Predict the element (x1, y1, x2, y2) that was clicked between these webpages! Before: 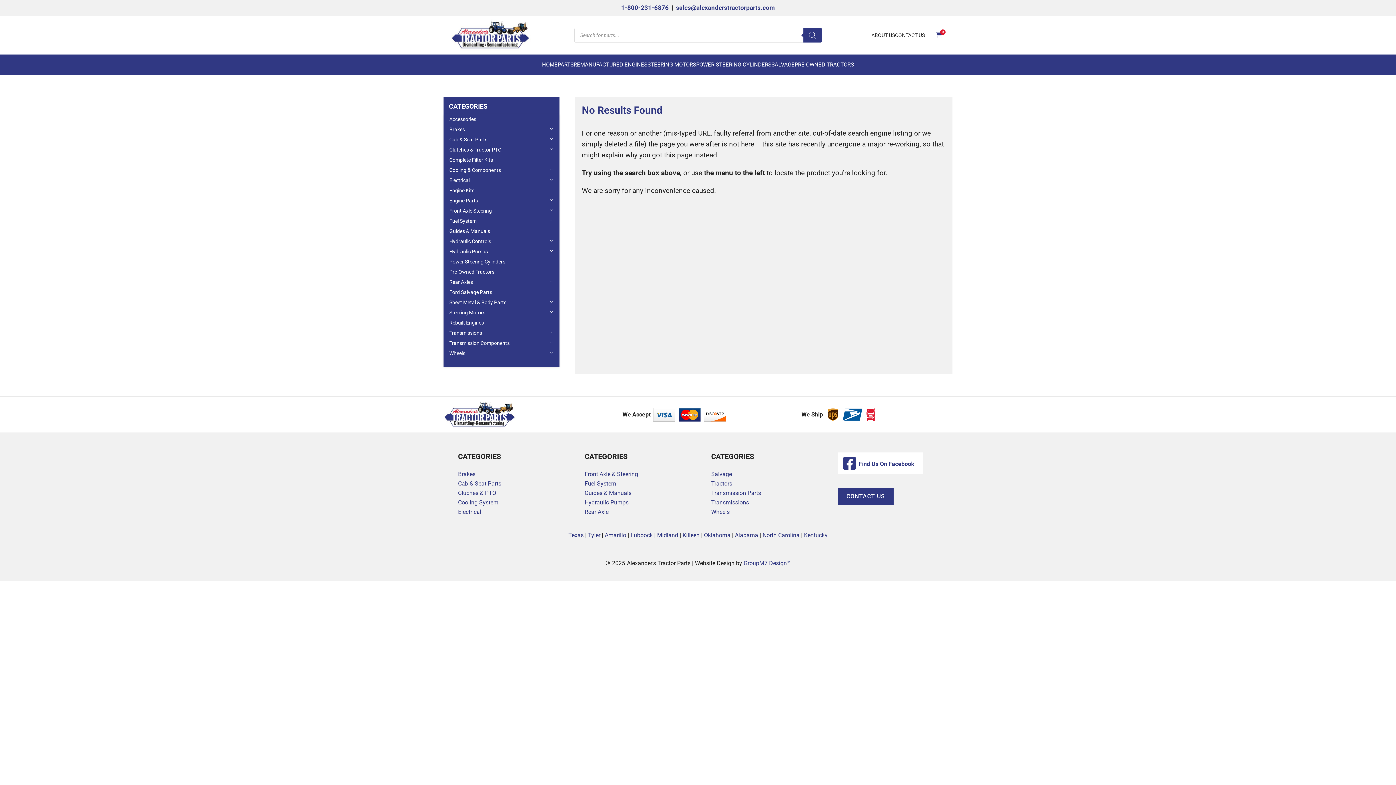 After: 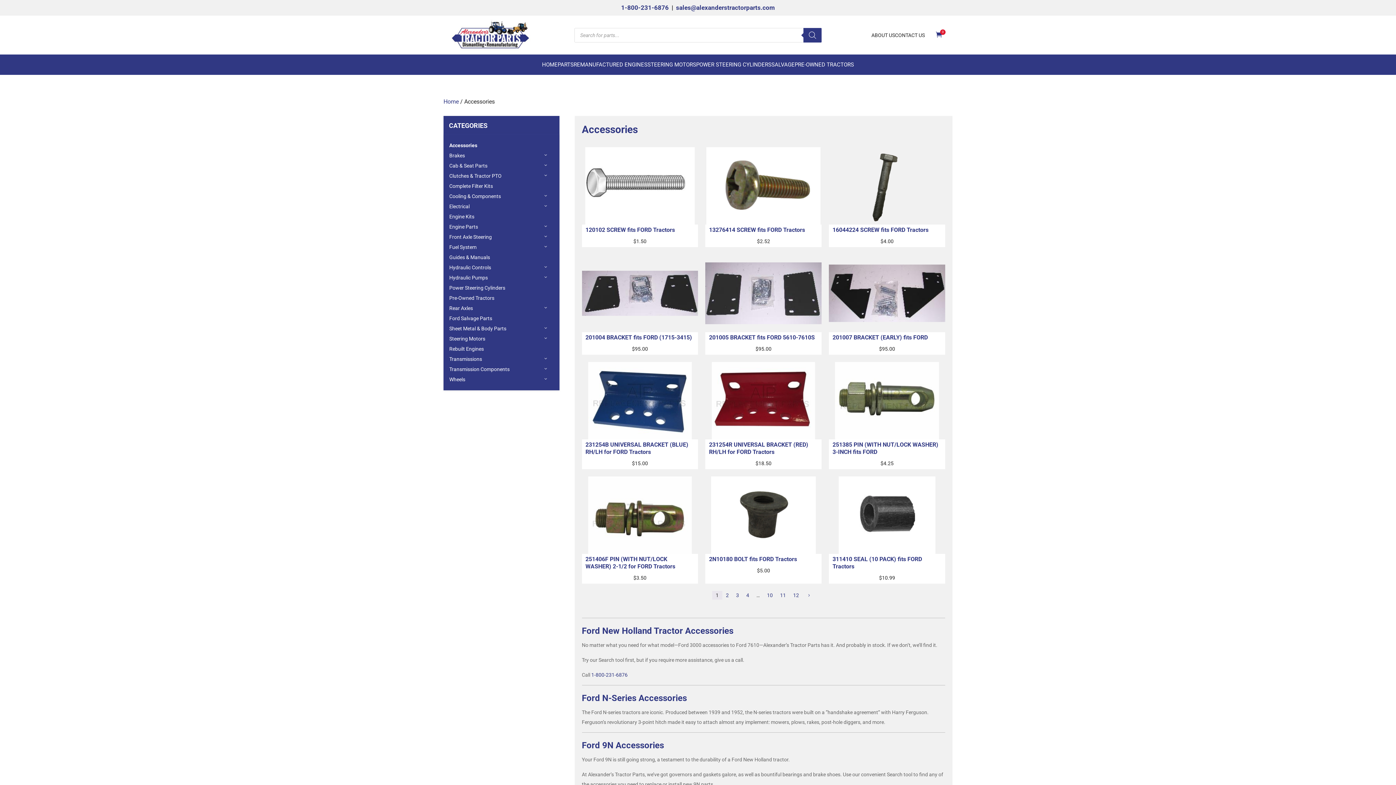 Action: label: Accessories bbox: (449, 114, 559, 124)